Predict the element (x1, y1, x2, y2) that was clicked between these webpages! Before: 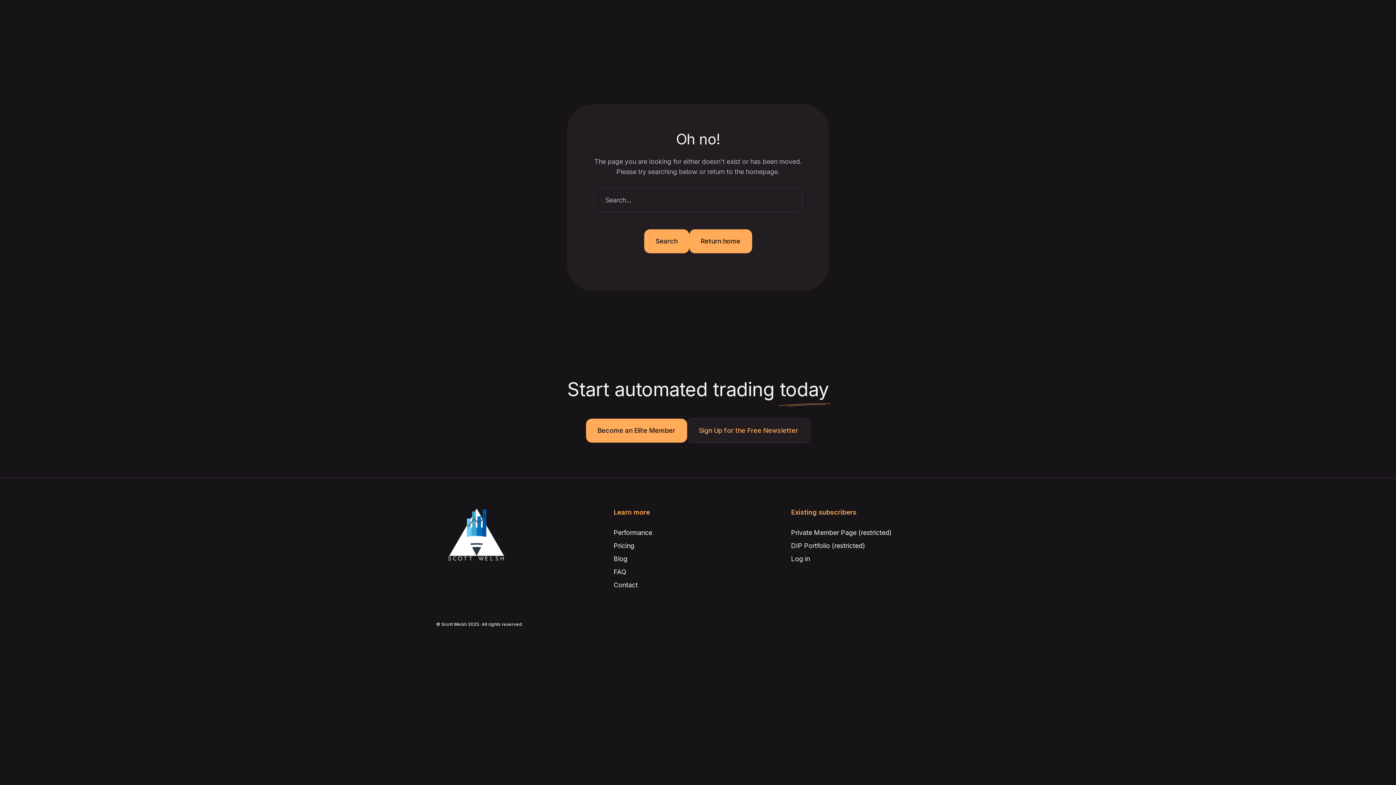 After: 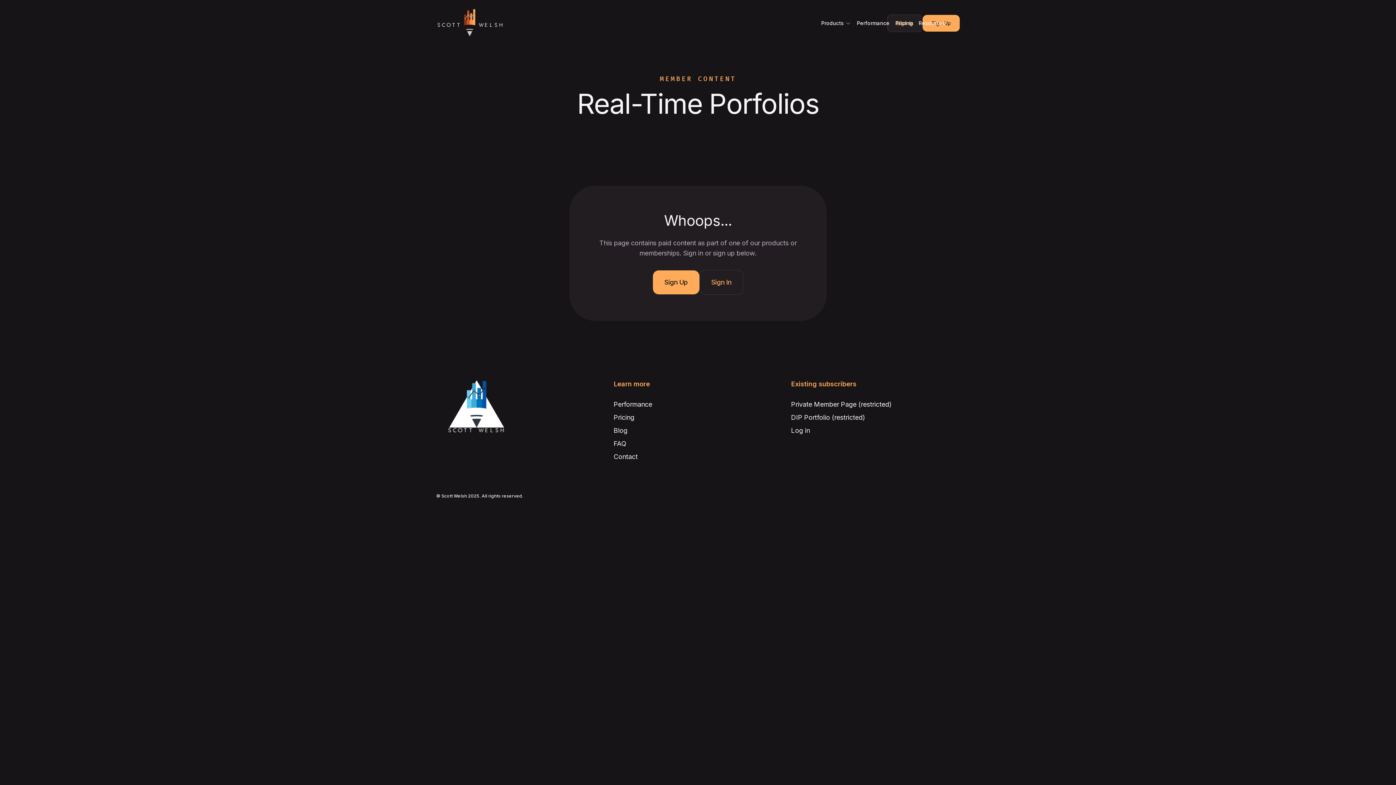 Action: bbox: (791, 539, 959, 552) label: DIP Portfolio (restricted)